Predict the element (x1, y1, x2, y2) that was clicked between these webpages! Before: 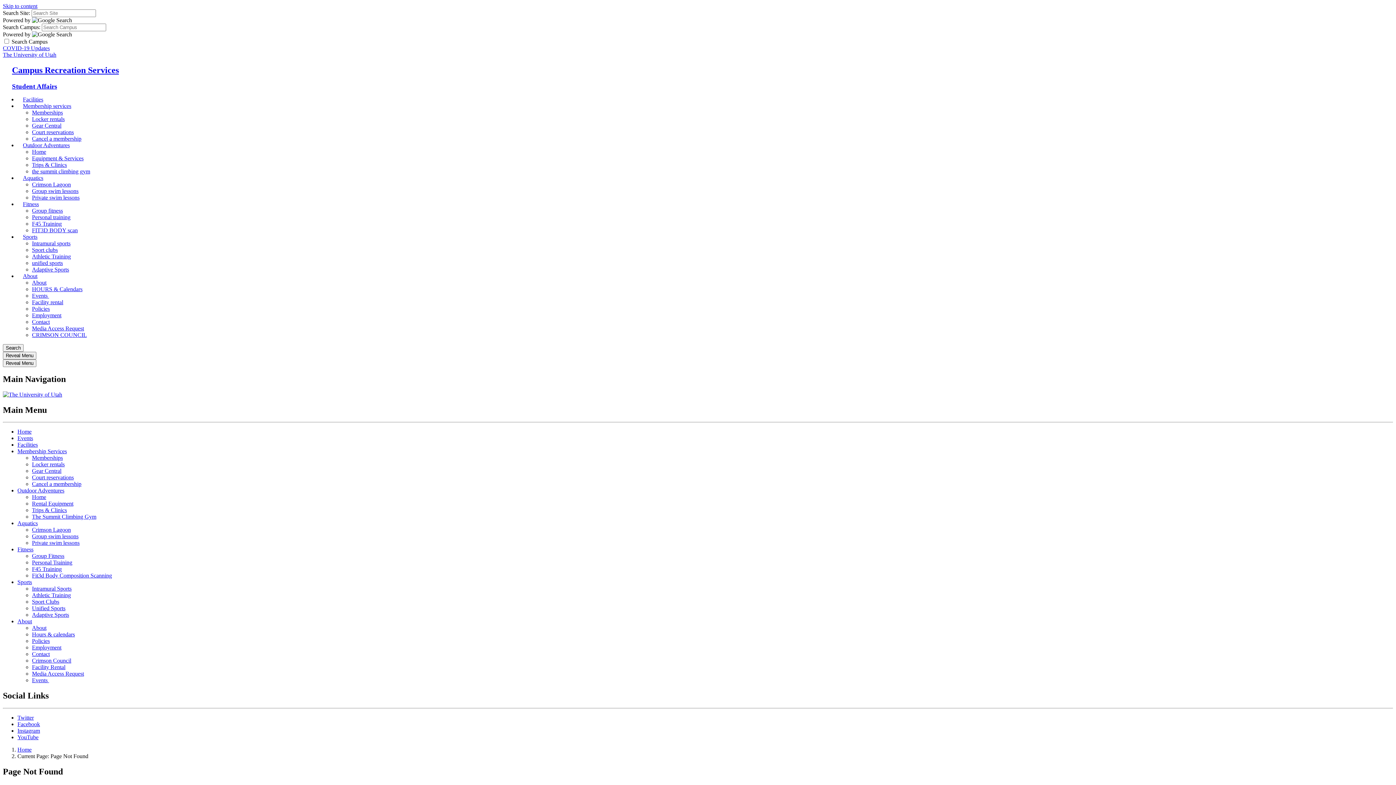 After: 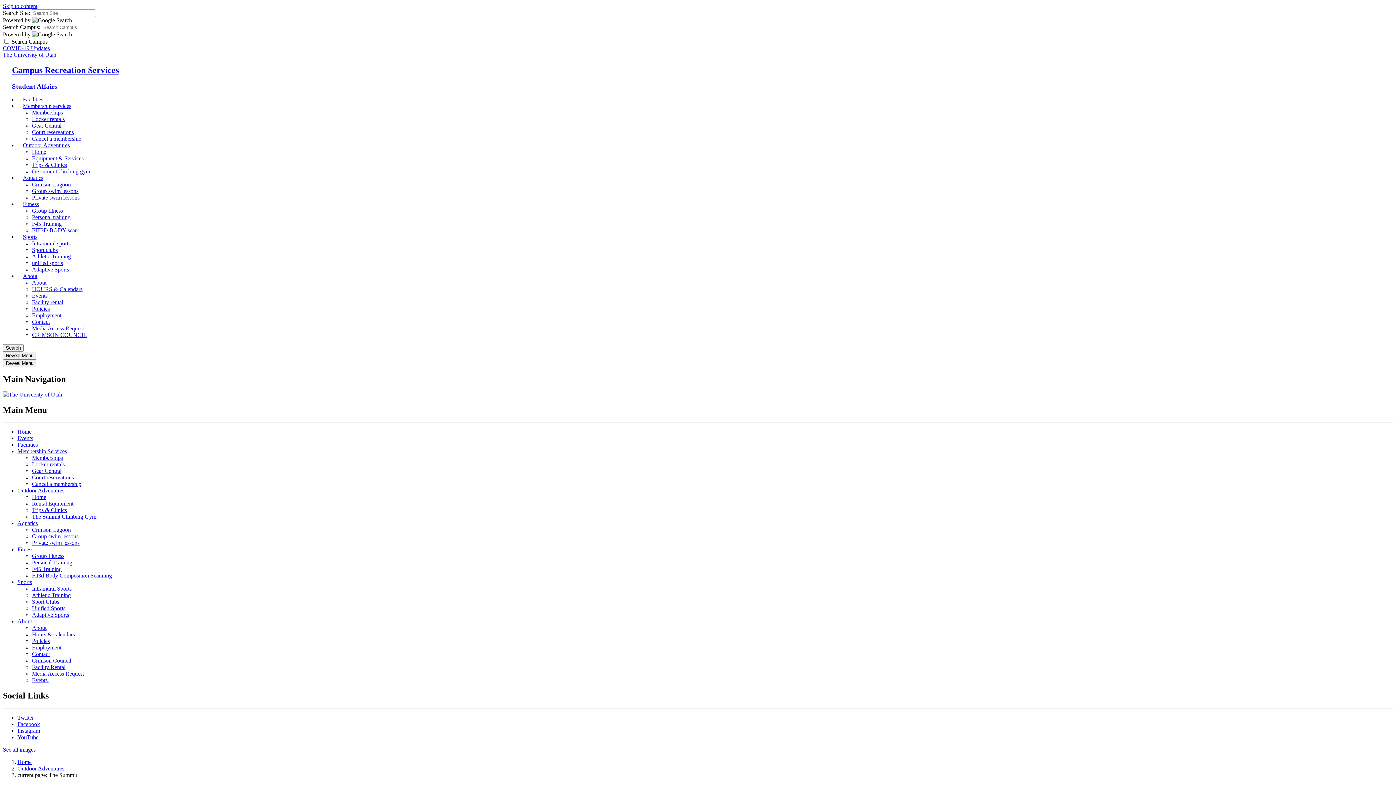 Action: label: the summit climbing gym bbox: (32, 168, 90, 174)